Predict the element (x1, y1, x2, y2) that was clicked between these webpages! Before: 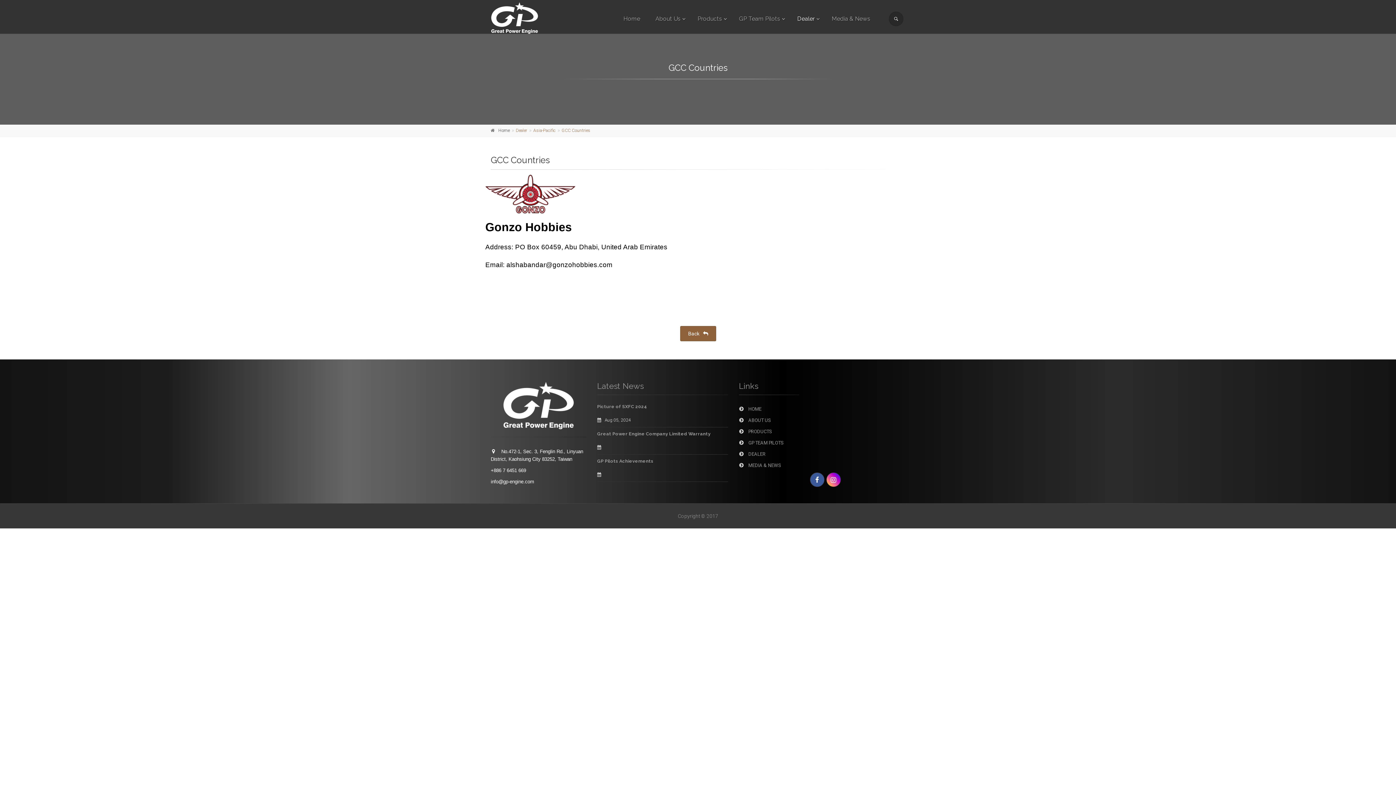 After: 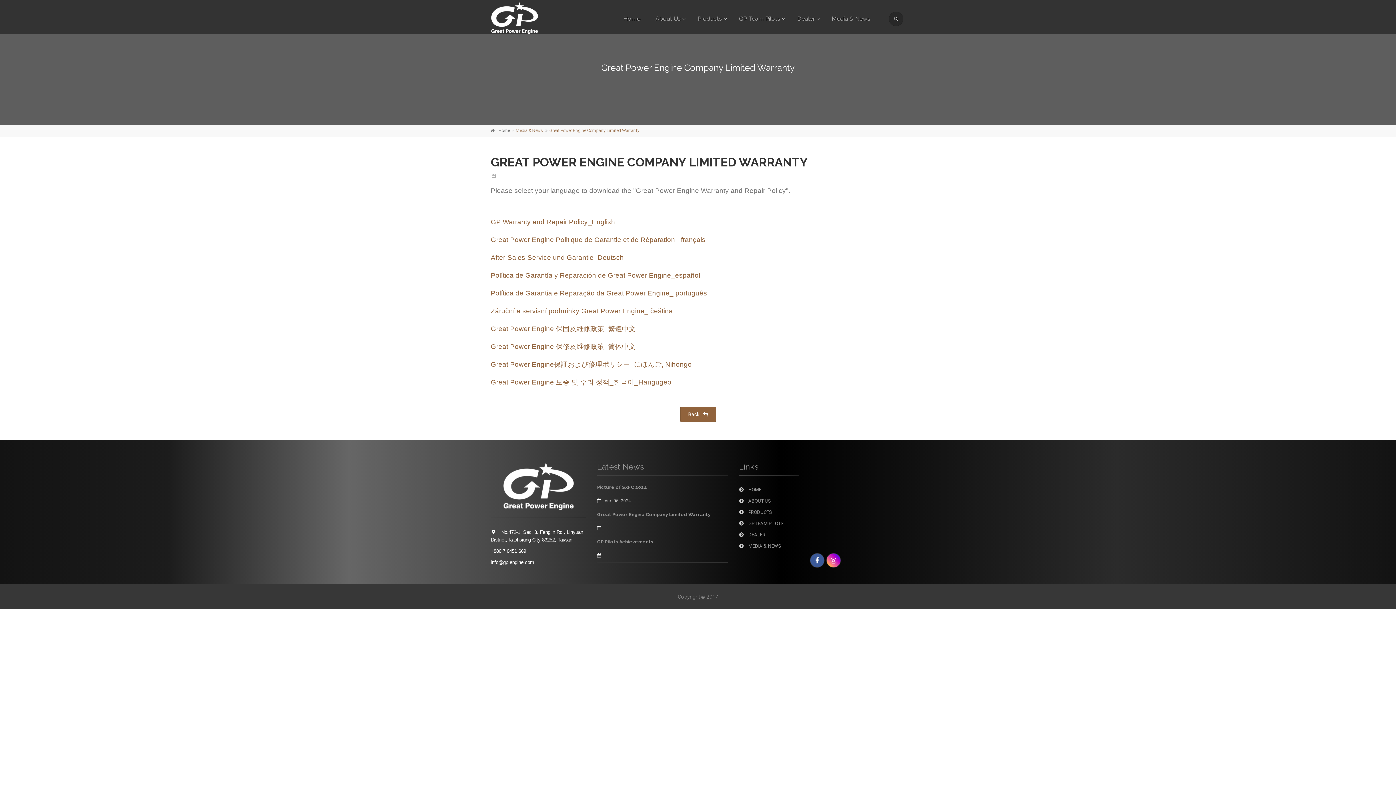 Action: label: Great Power Engine Company Limited Warranty bbox: (597, 431, 710, 436)